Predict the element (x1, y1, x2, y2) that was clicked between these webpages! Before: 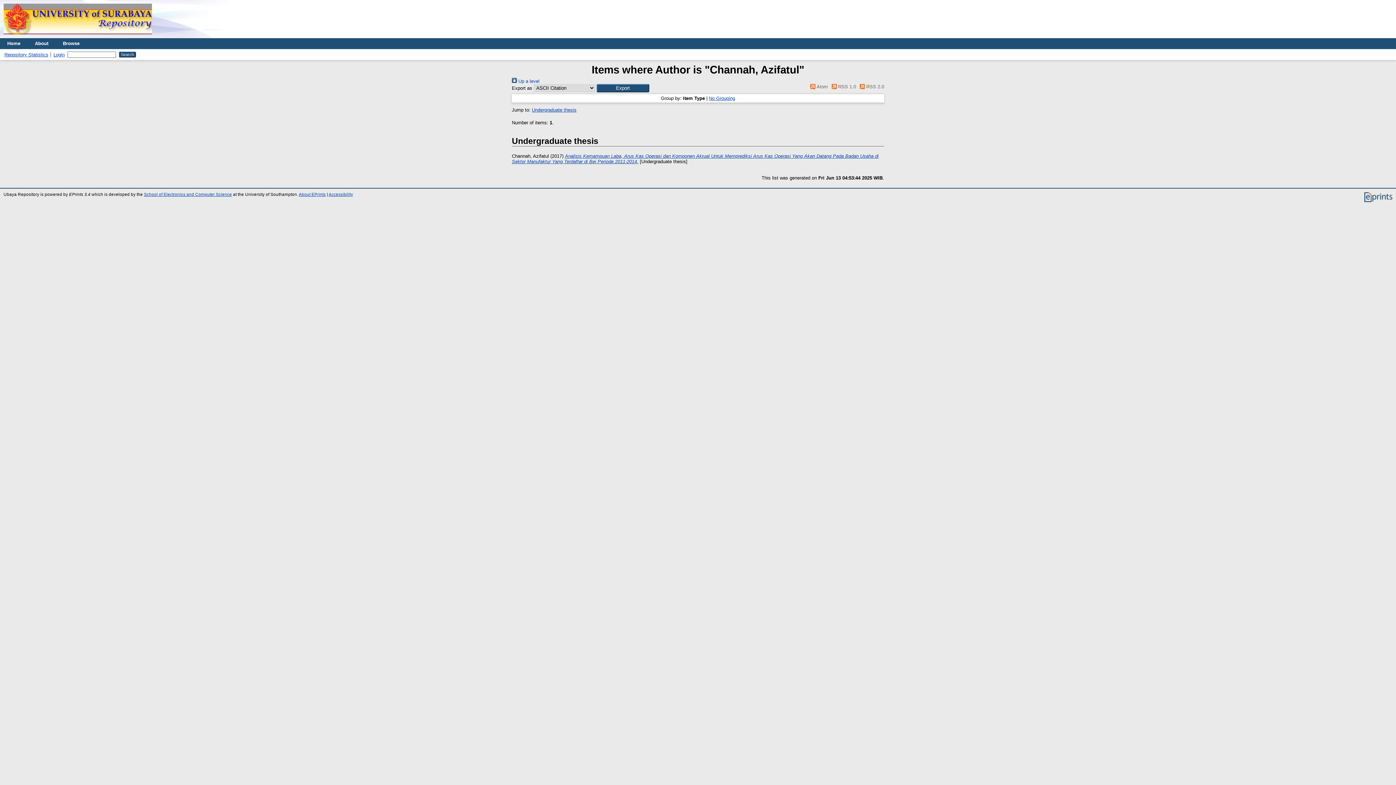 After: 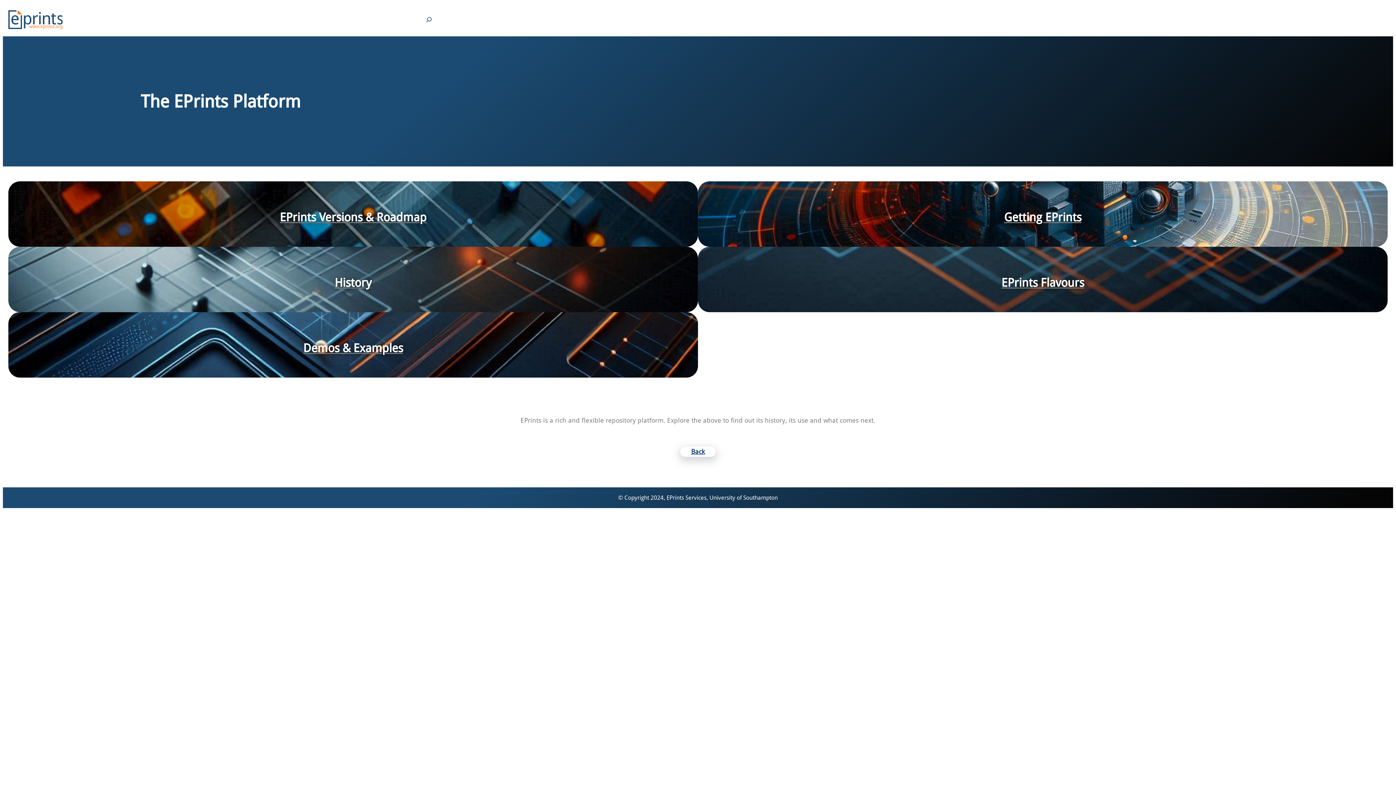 Action: bbox: (1364, 198, 1392, 202)